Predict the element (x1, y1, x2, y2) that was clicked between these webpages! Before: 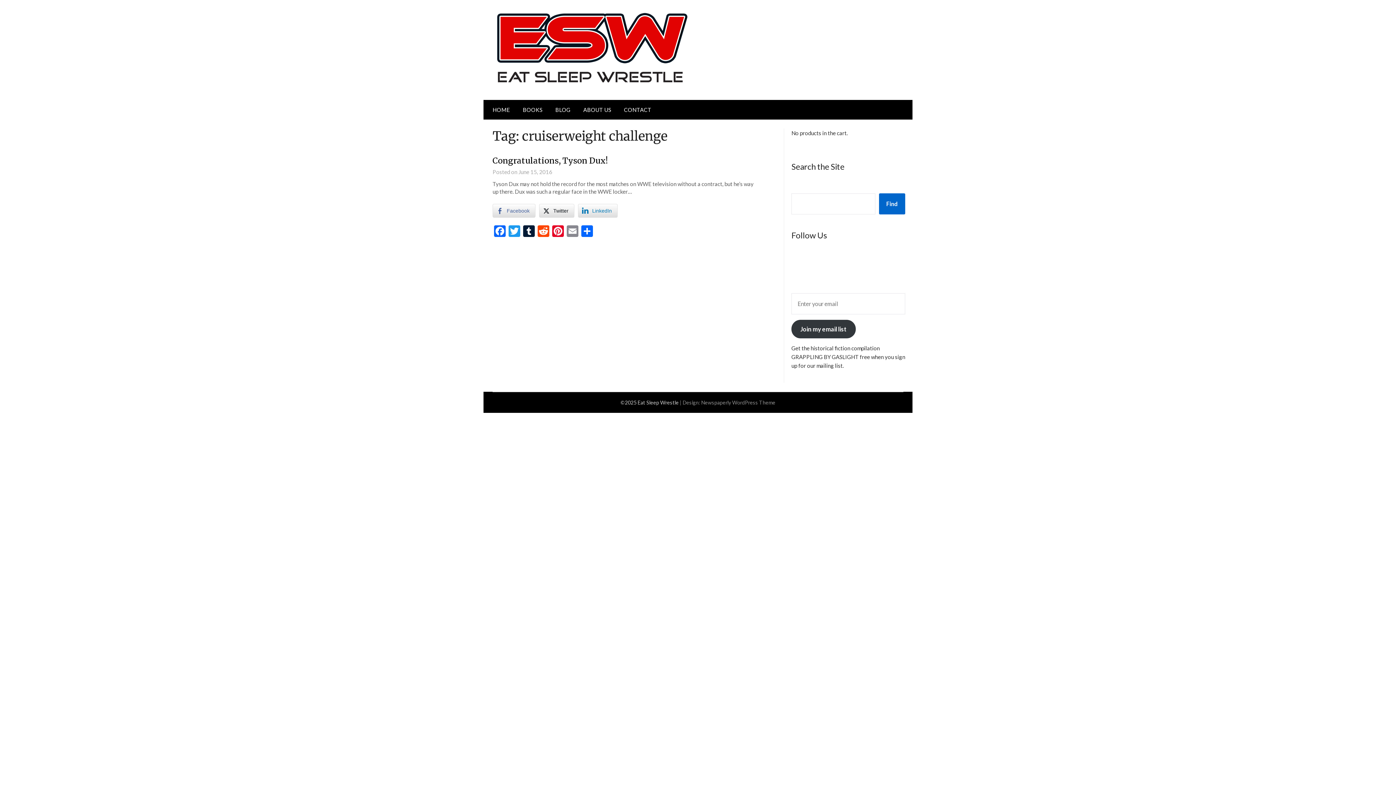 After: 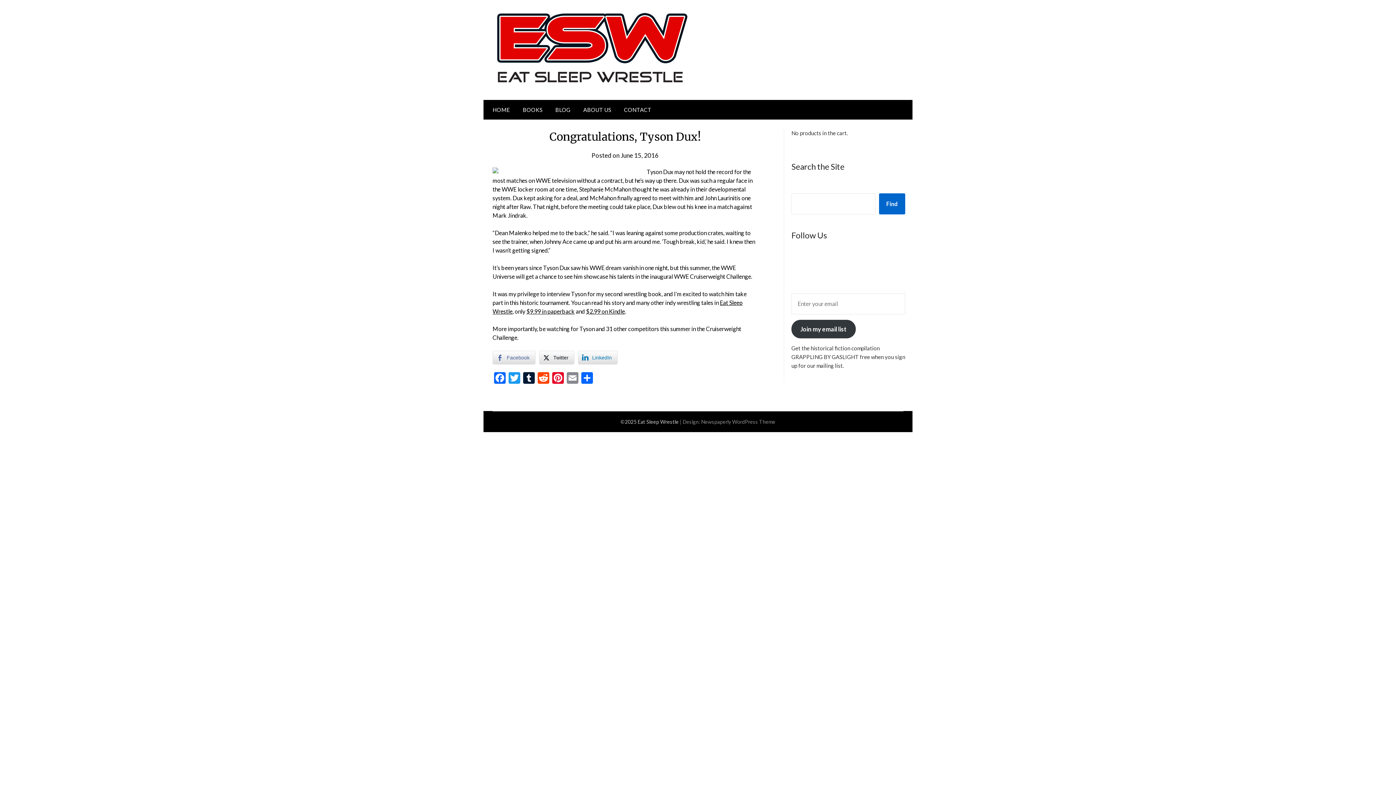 Action: bbox: (518, 168, 552, 175) label: June 15, 2016